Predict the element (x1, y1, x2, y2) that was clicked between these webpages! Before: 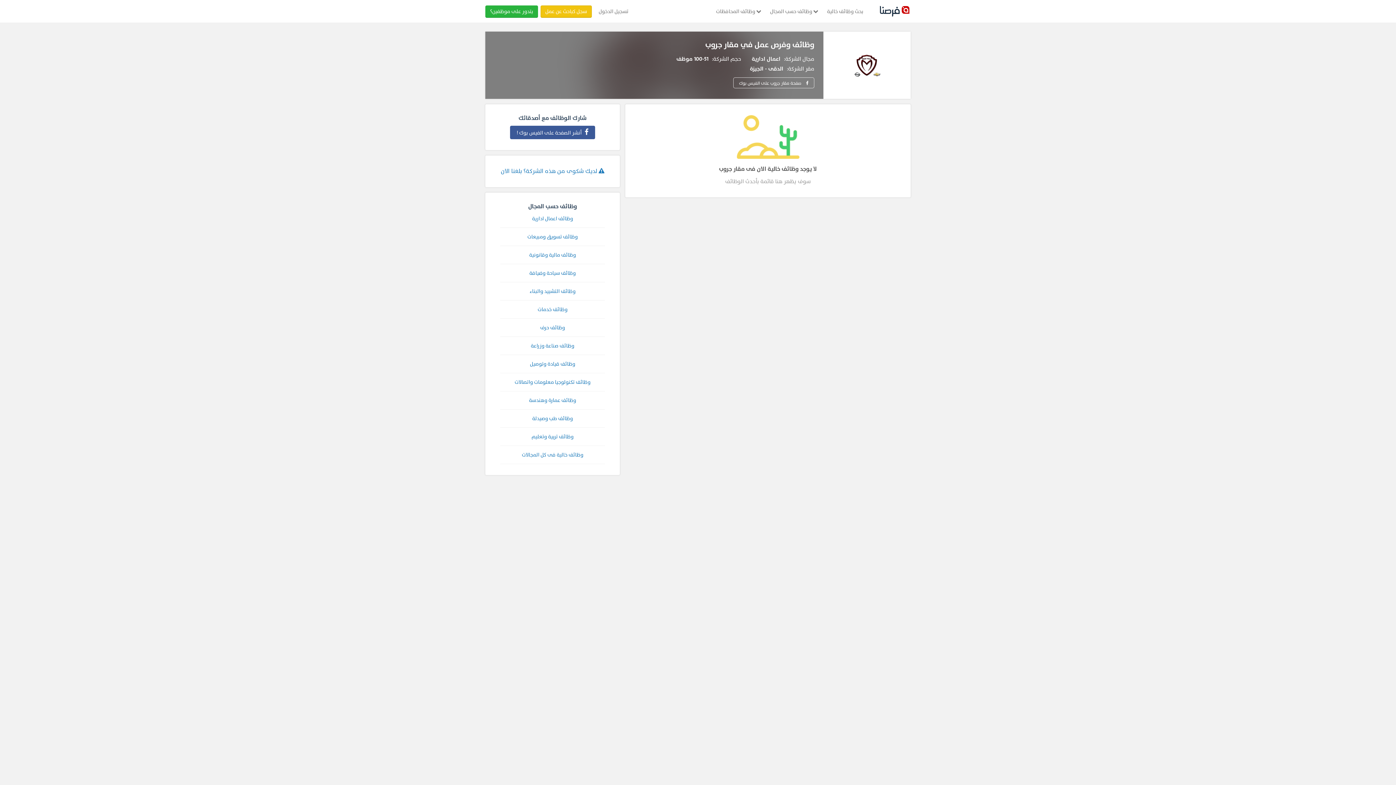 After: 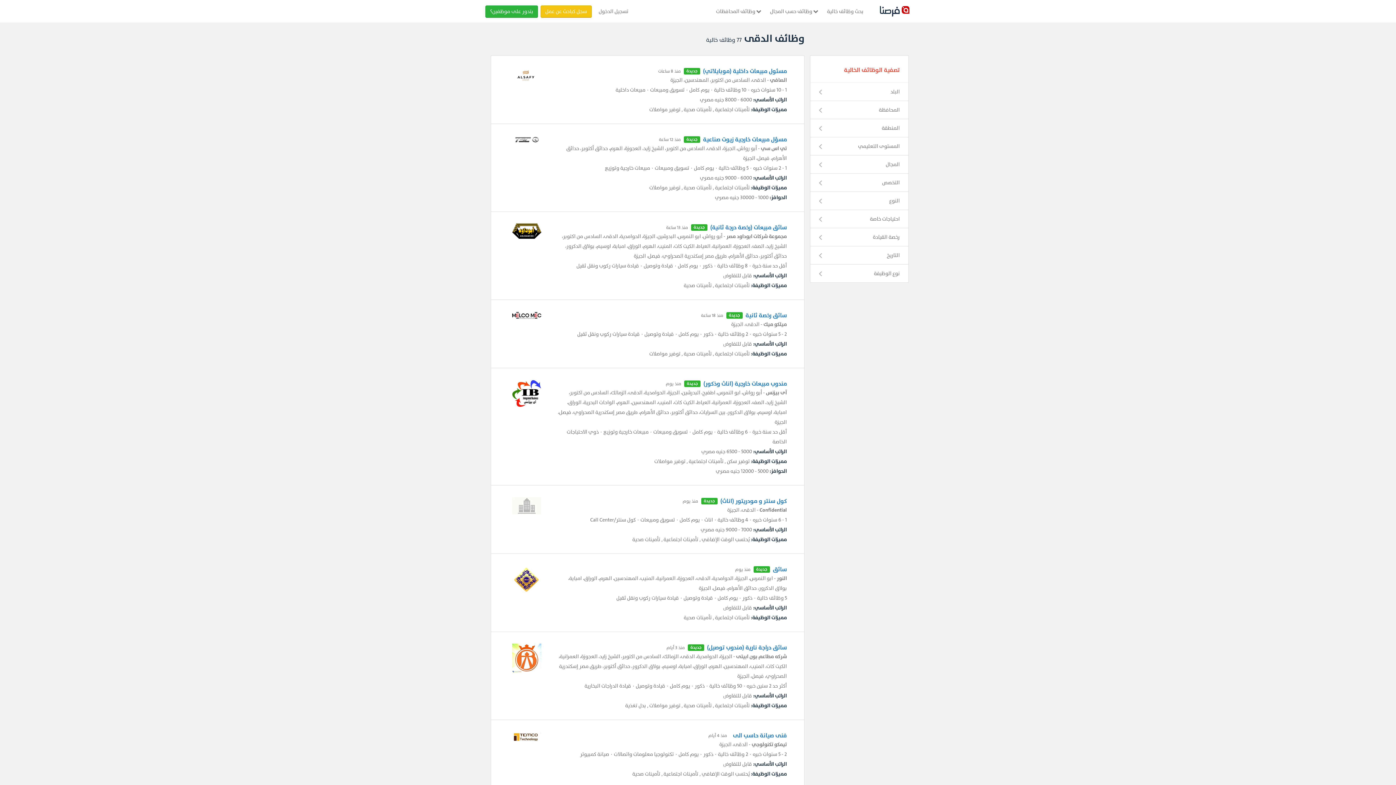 Action: bbox: (767, 64, 783, 73) label: الدقى 